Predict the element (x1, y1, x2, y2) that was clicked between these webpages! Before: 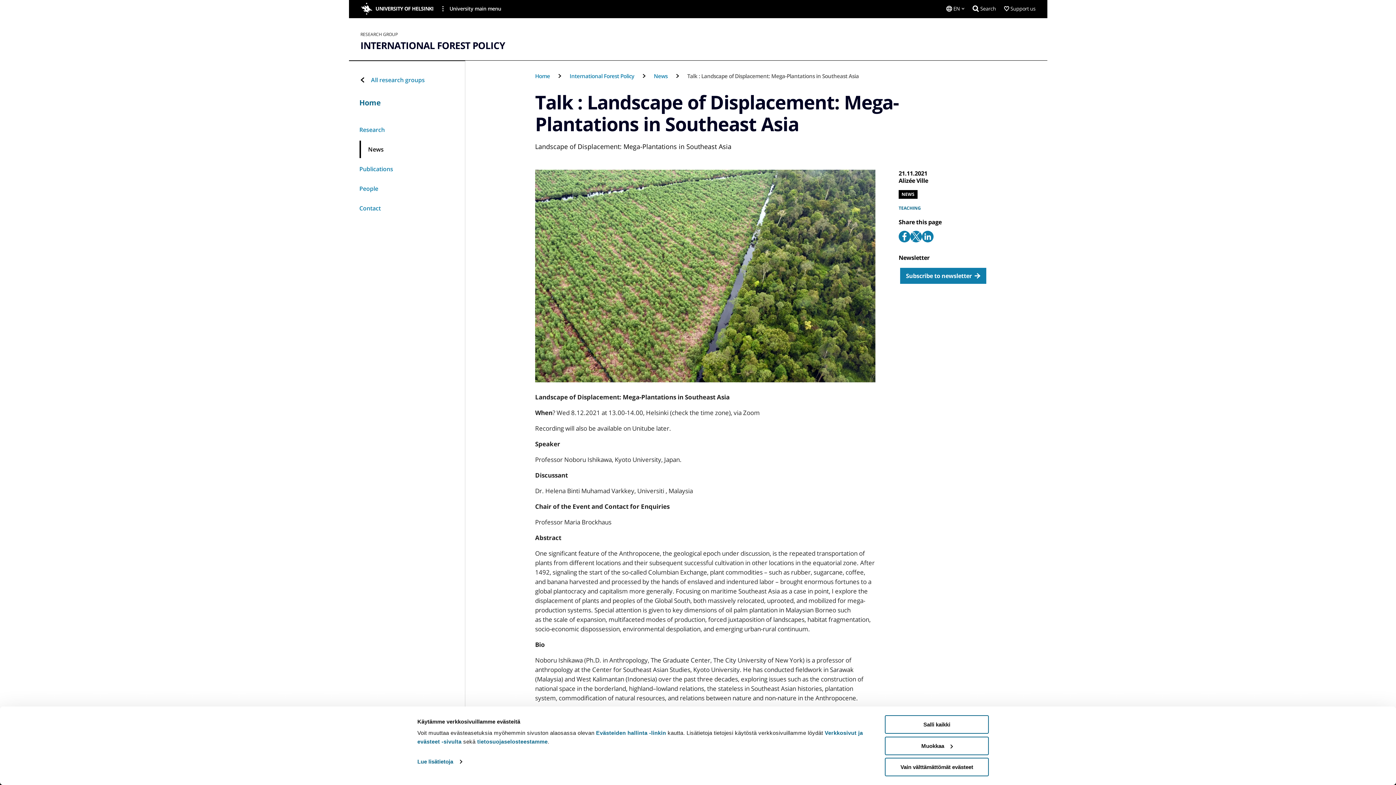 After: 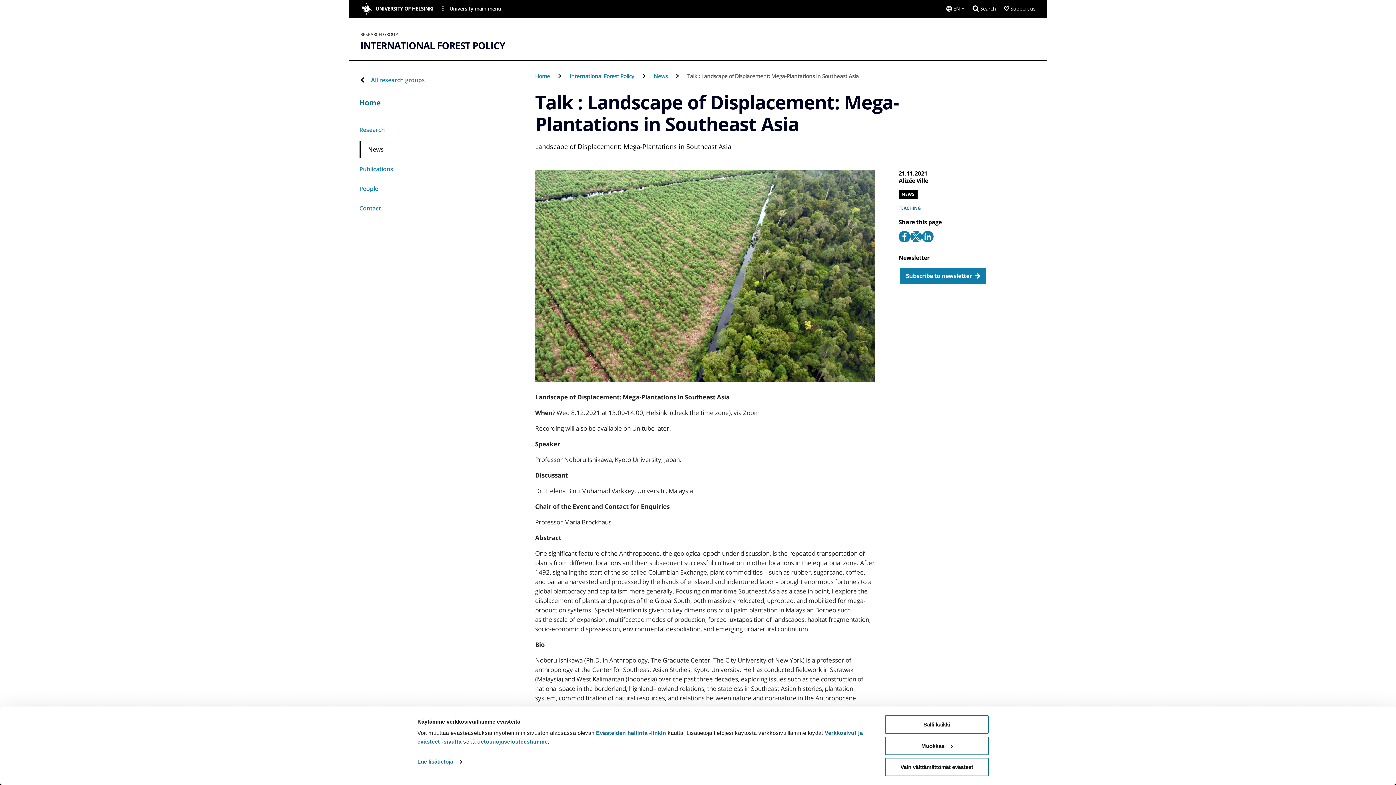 Action: bbox: (687, 72, 859, 79) label: Talk : Landscape of Displacement: Mega-Plantations in Southeast Asia